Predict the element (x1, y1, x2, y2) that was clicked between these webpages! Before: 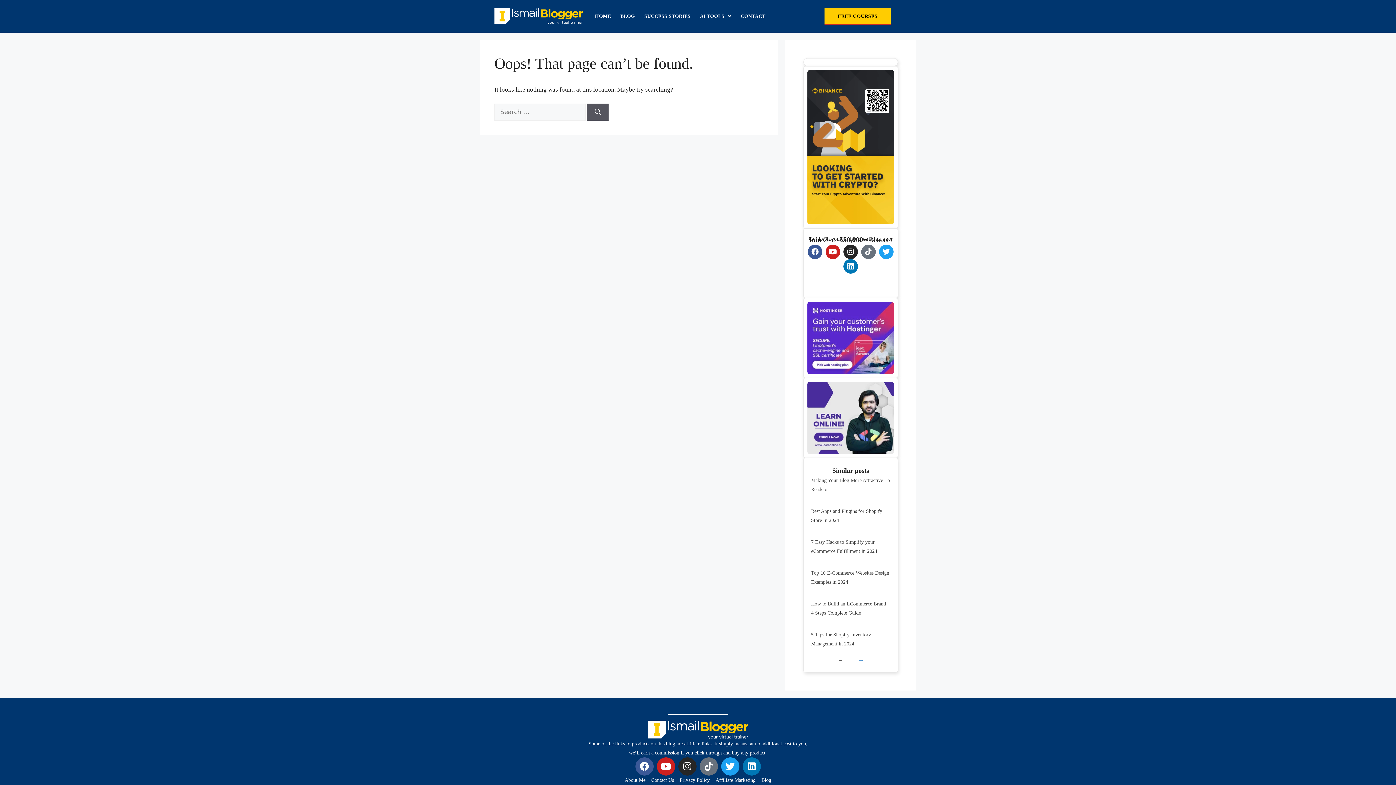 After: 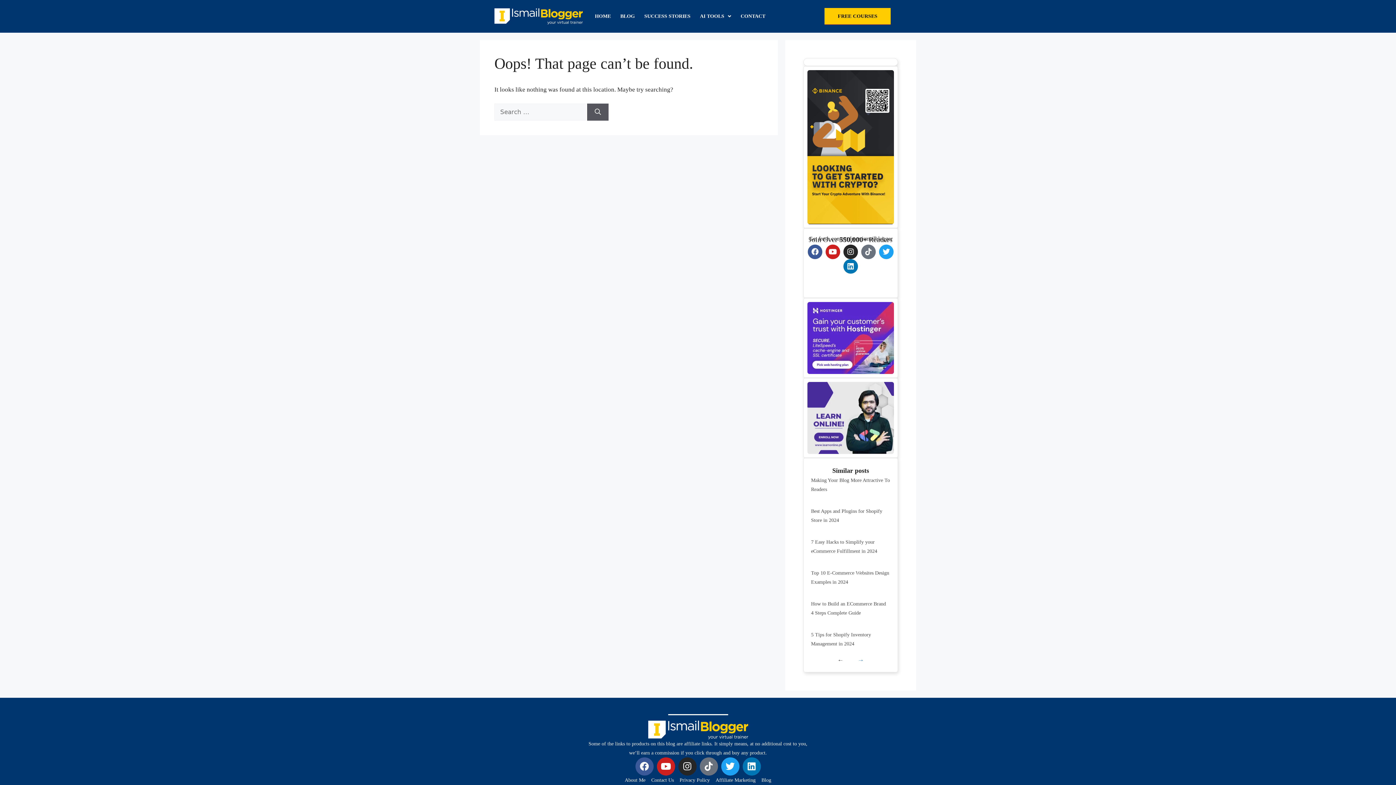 Action: bbox: (807, 382, 894, 454)